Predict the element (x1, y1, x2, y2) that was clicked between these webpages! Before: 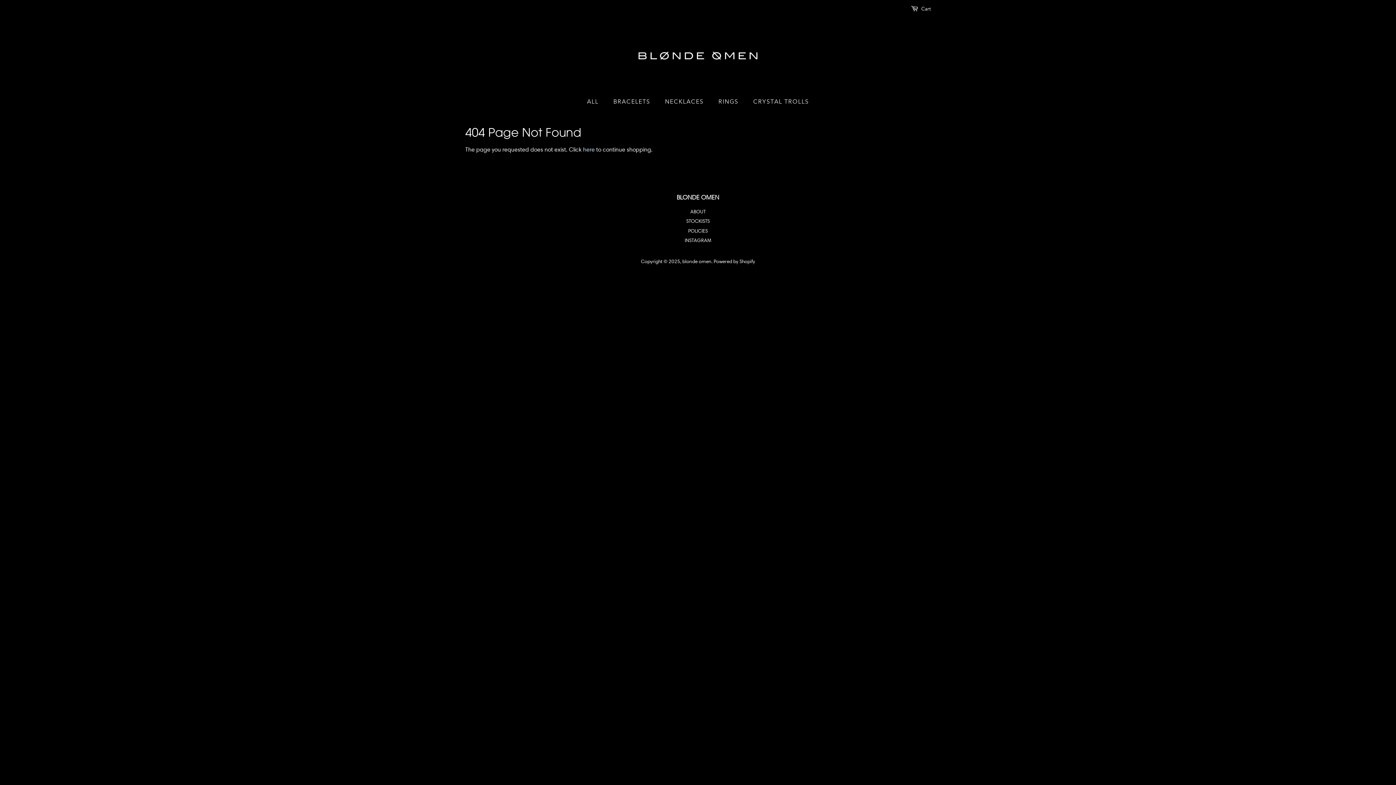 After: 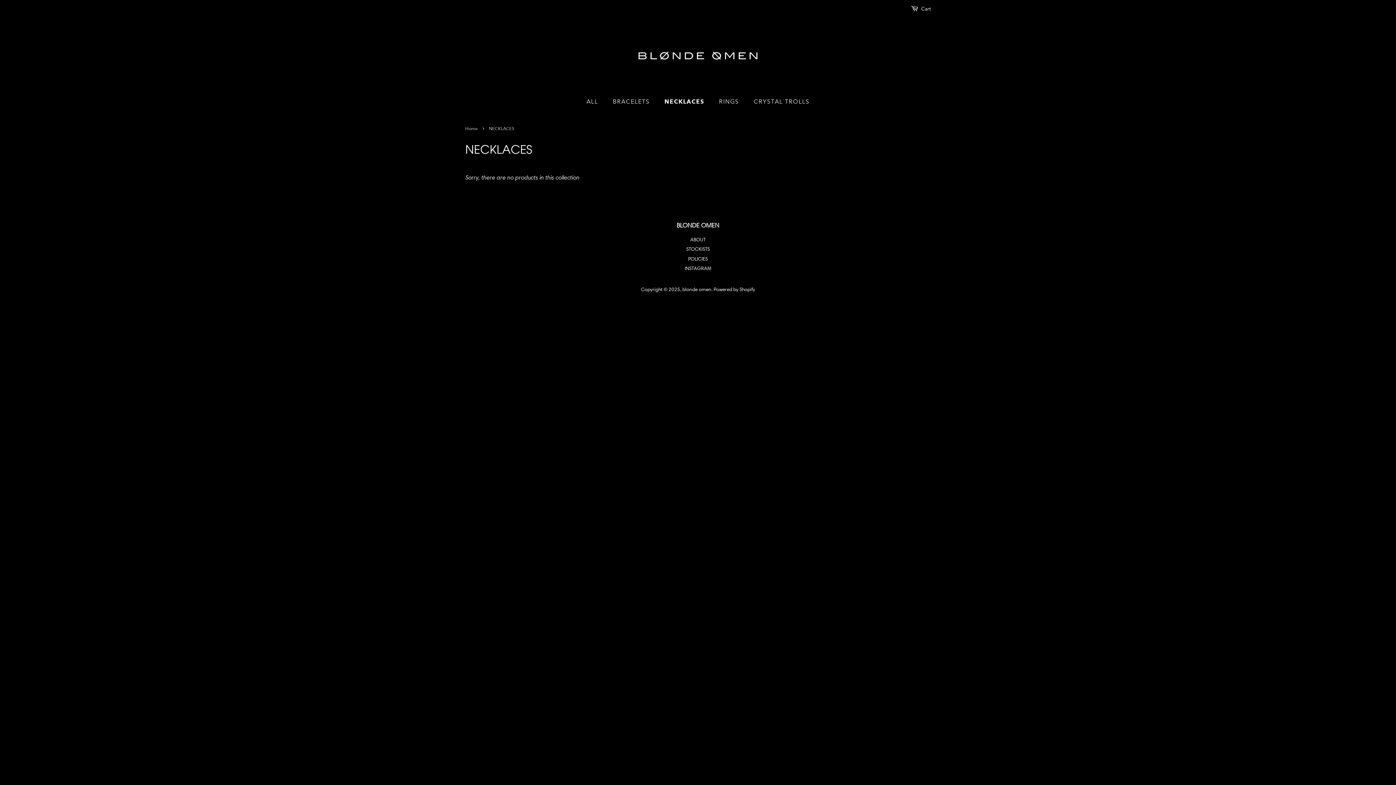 Action: label: NECKLACES bbox: (659, 94, 711, 109)